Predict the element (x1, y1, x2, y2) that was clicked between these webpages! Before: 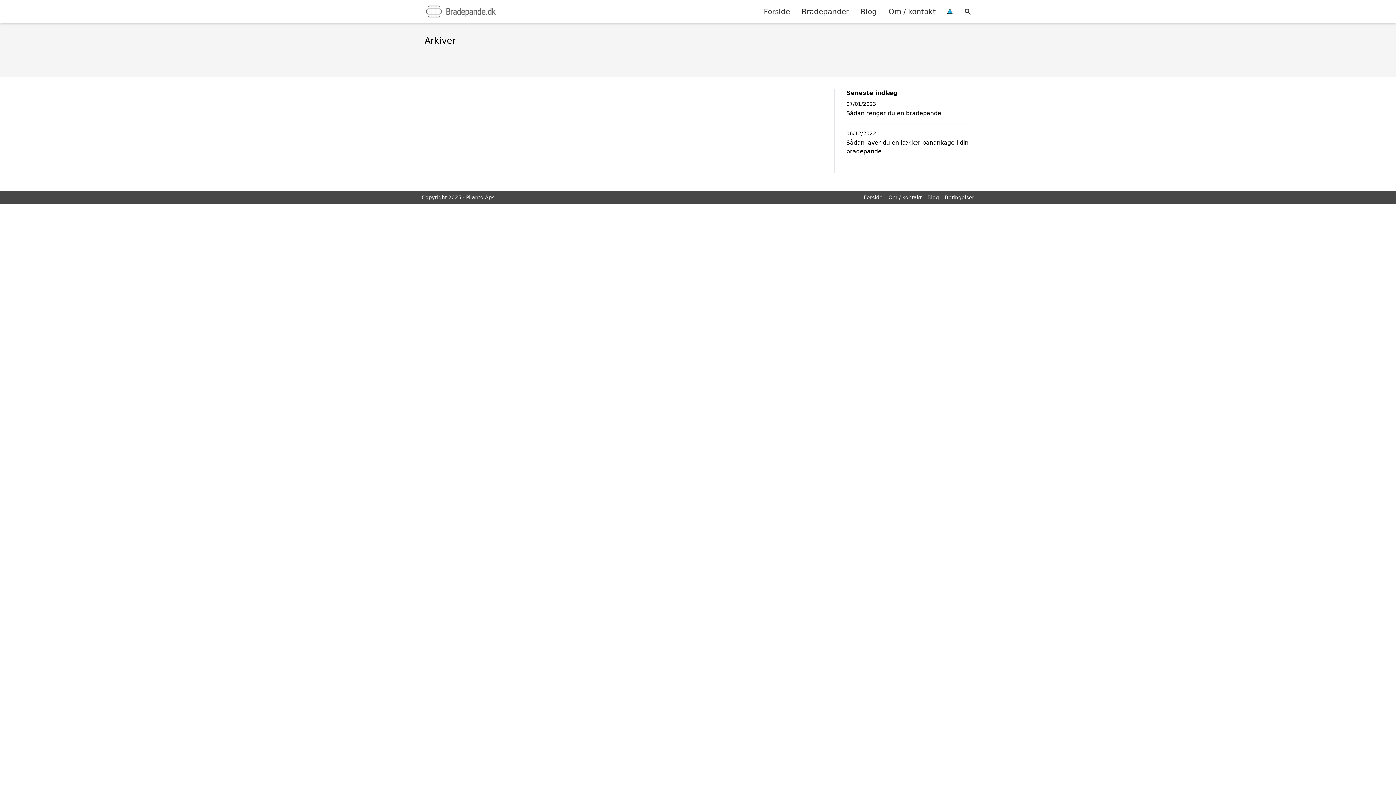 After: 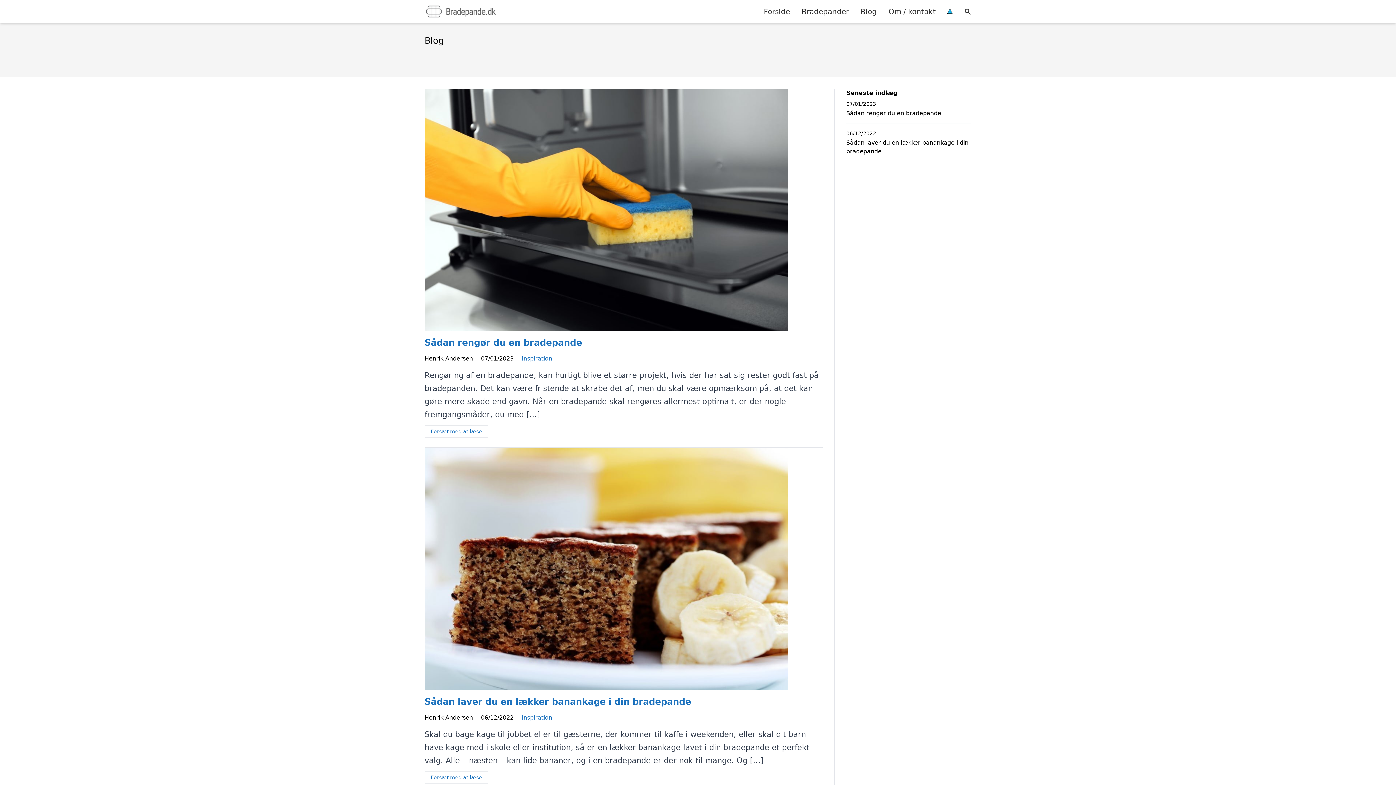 Action: label: Blog bbox: (854, 0, 882, 22)